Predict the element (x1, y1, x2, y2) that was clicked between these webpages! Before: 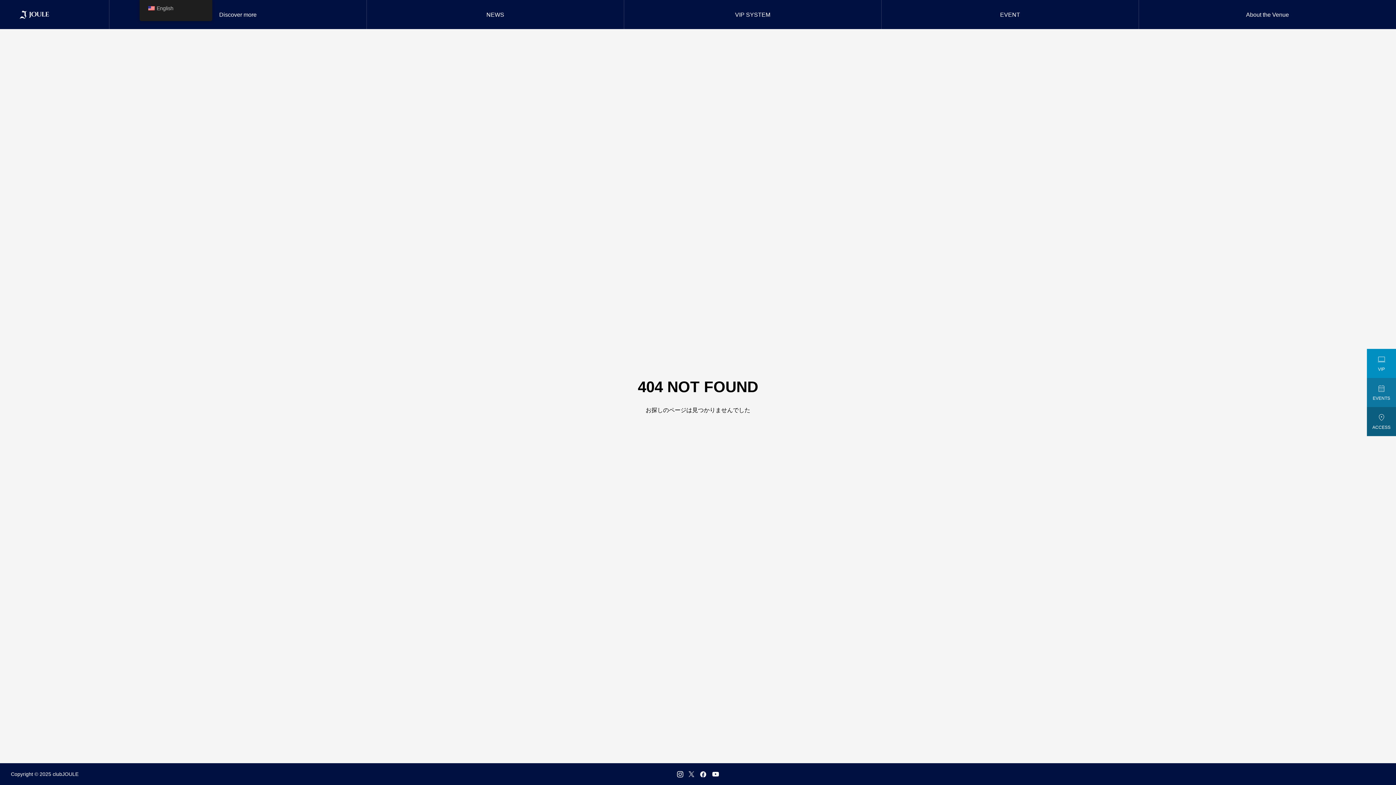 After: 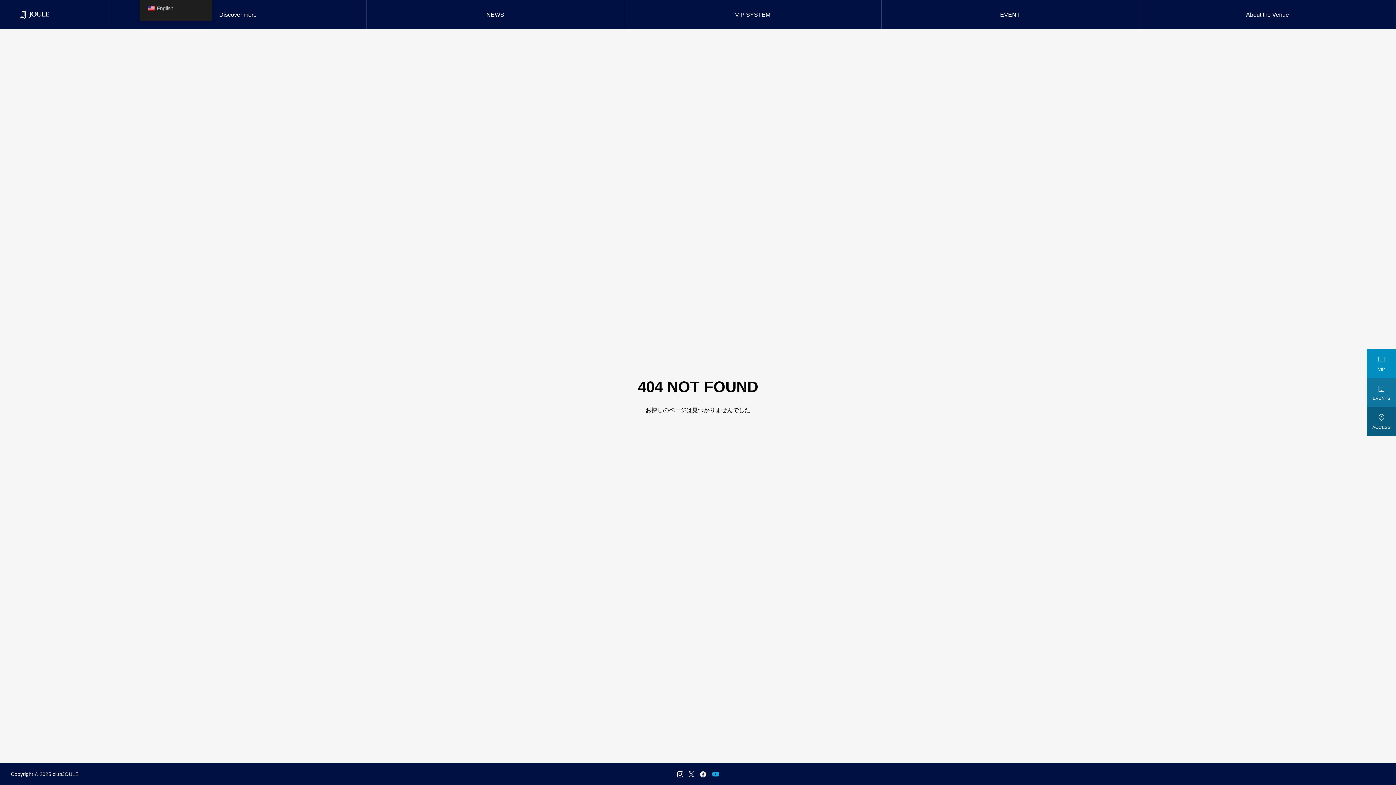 Action: bbox: (712, 771, 719, 777)